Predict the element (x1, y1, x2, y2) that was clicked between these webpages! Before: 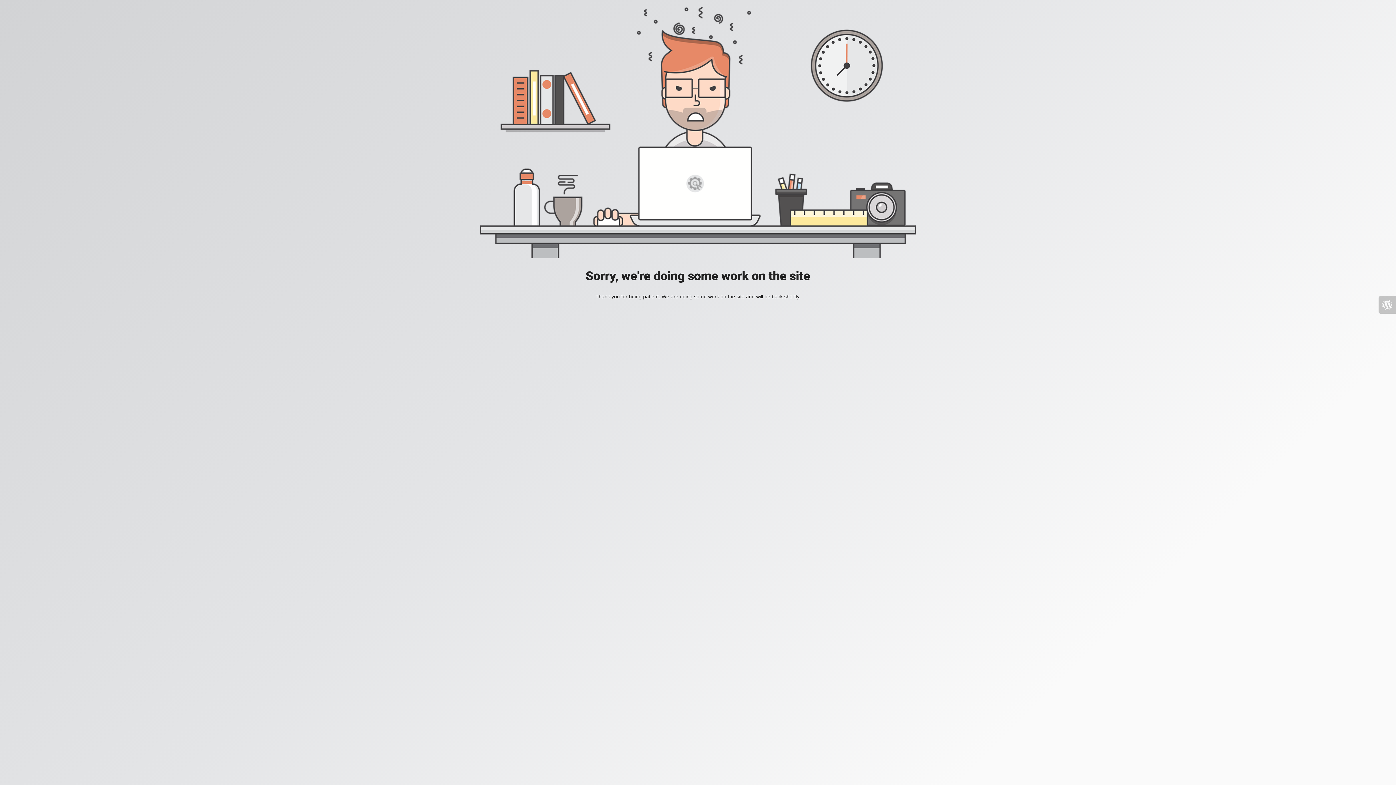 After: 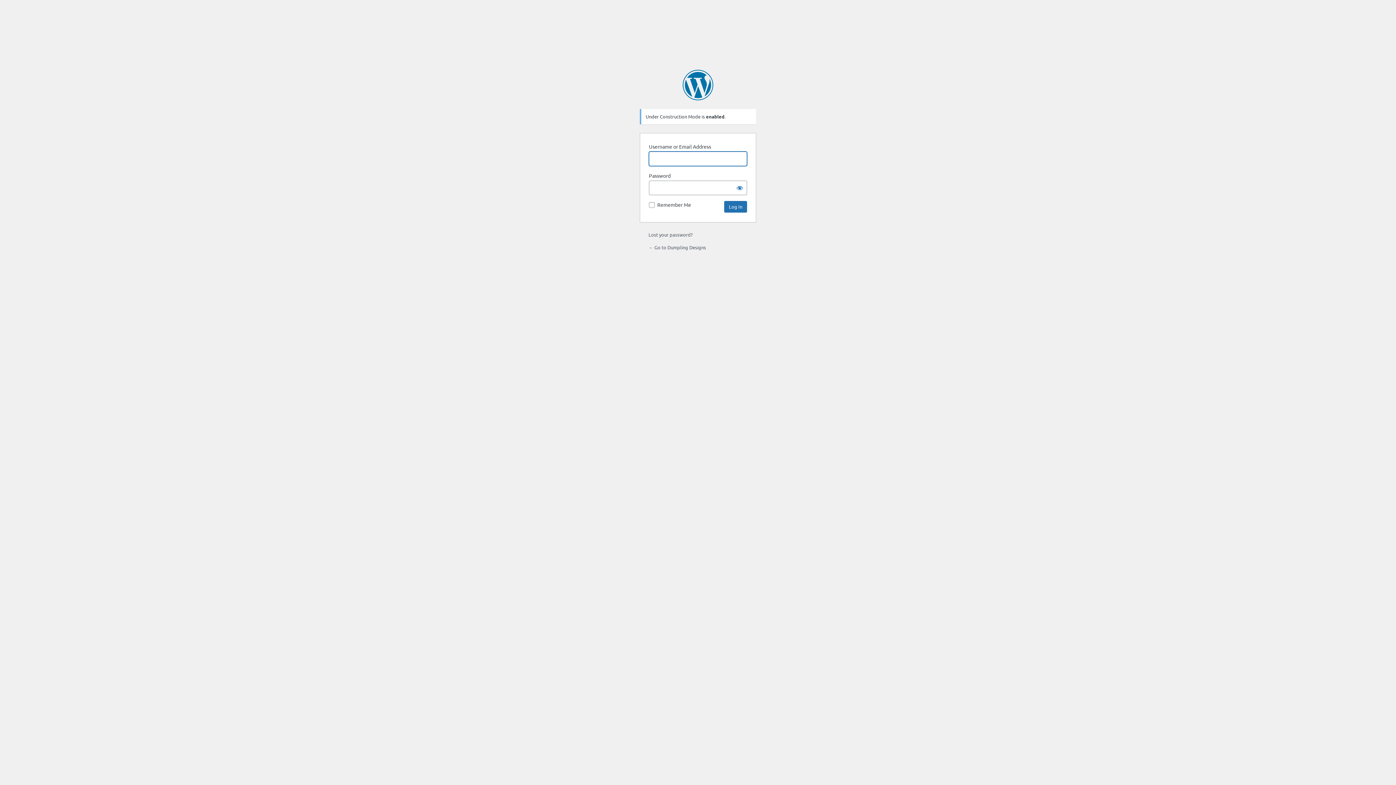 Action: bbox: (1378, 296, 1396, 313)